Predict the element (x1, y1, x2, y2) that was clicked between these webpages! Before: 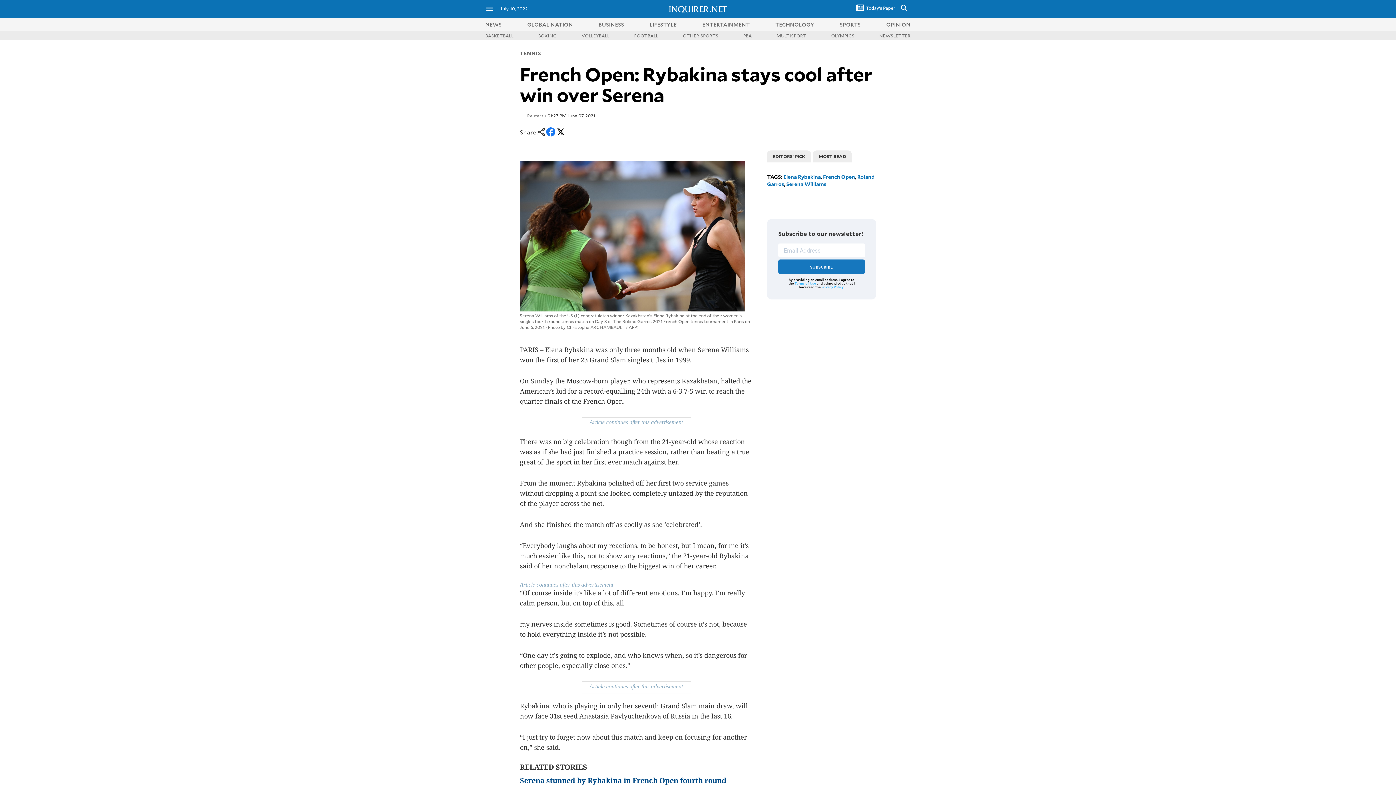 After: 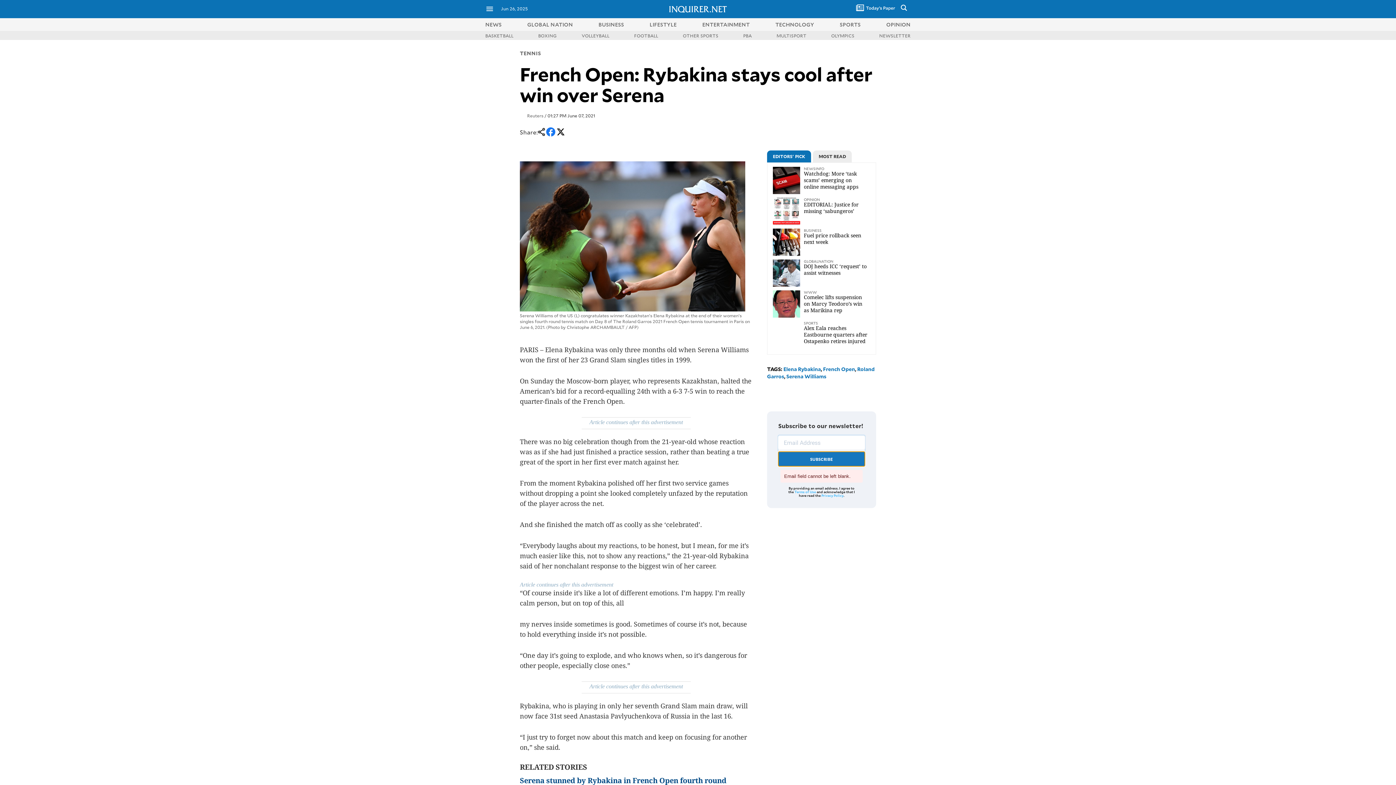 Action: label: SUBSCRIBE bbox: (778, 259, 865, 274)